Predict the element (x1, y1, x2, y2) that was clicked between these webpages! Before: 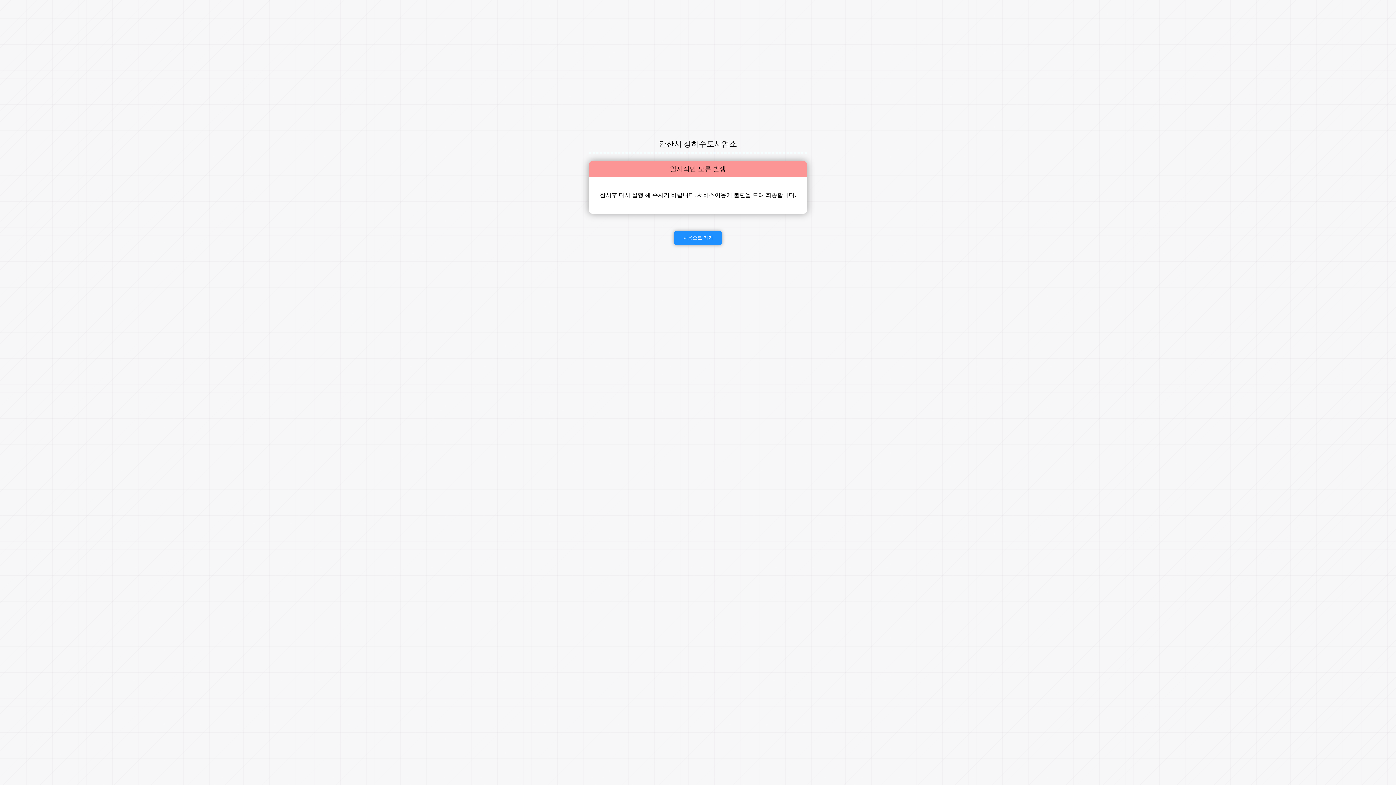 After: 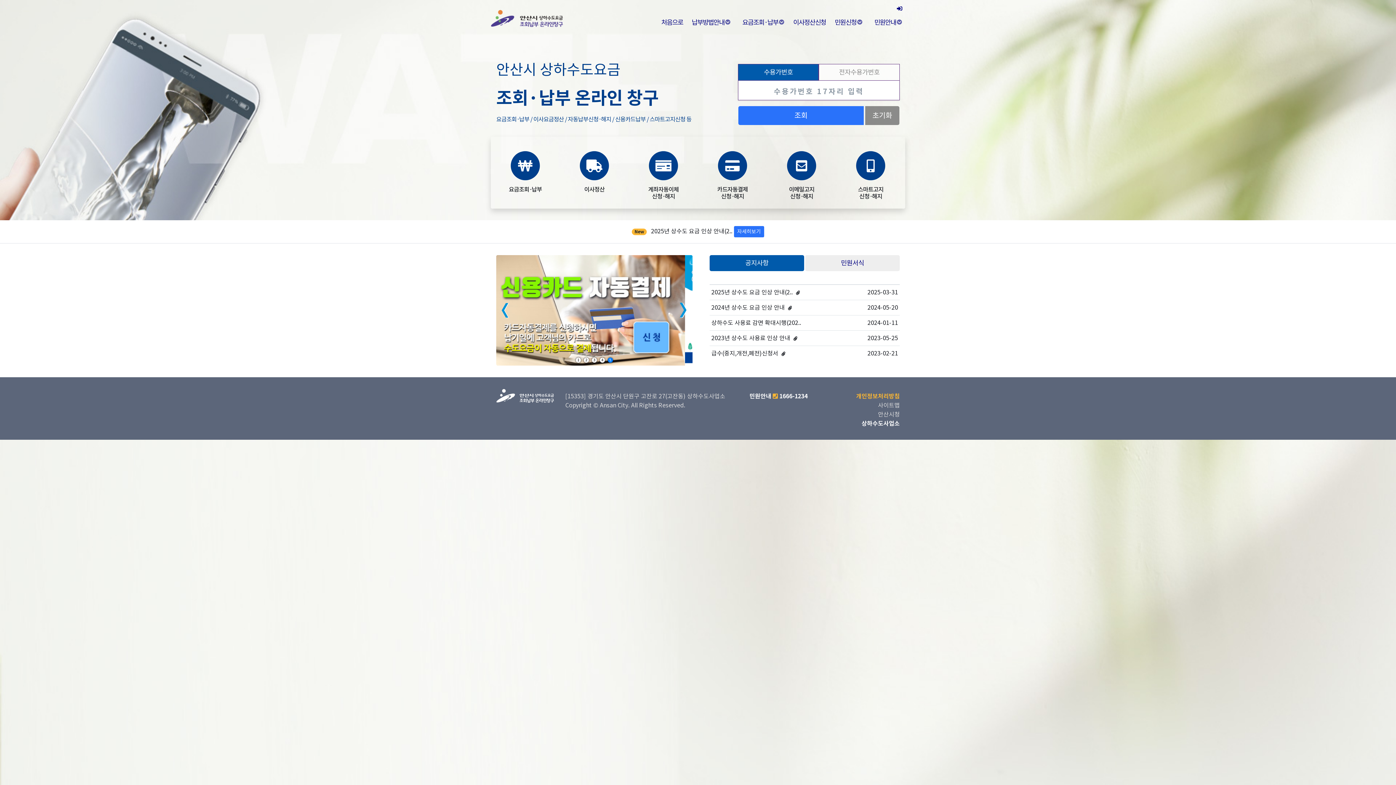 Action: bbox: (674, 231, 722, 245) label: 처음으로 가기